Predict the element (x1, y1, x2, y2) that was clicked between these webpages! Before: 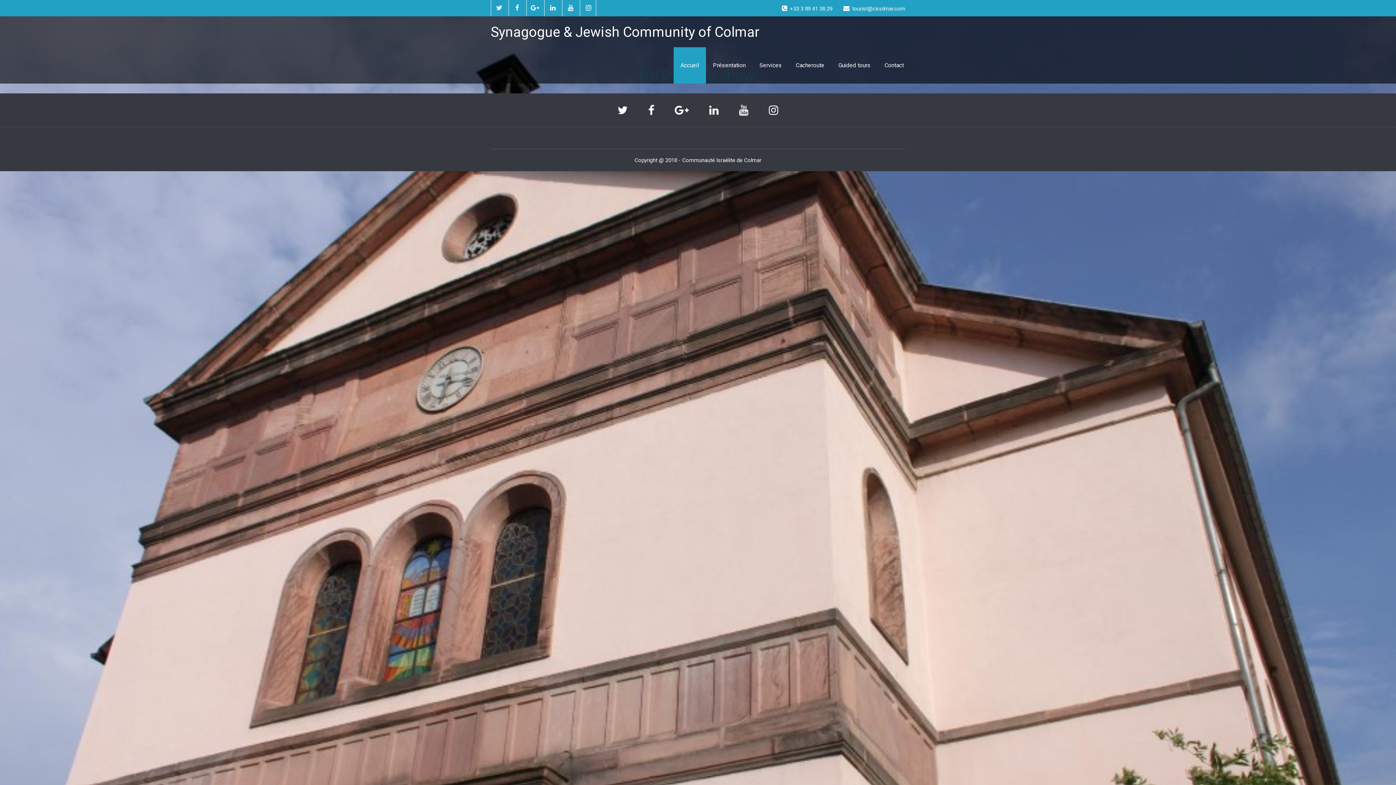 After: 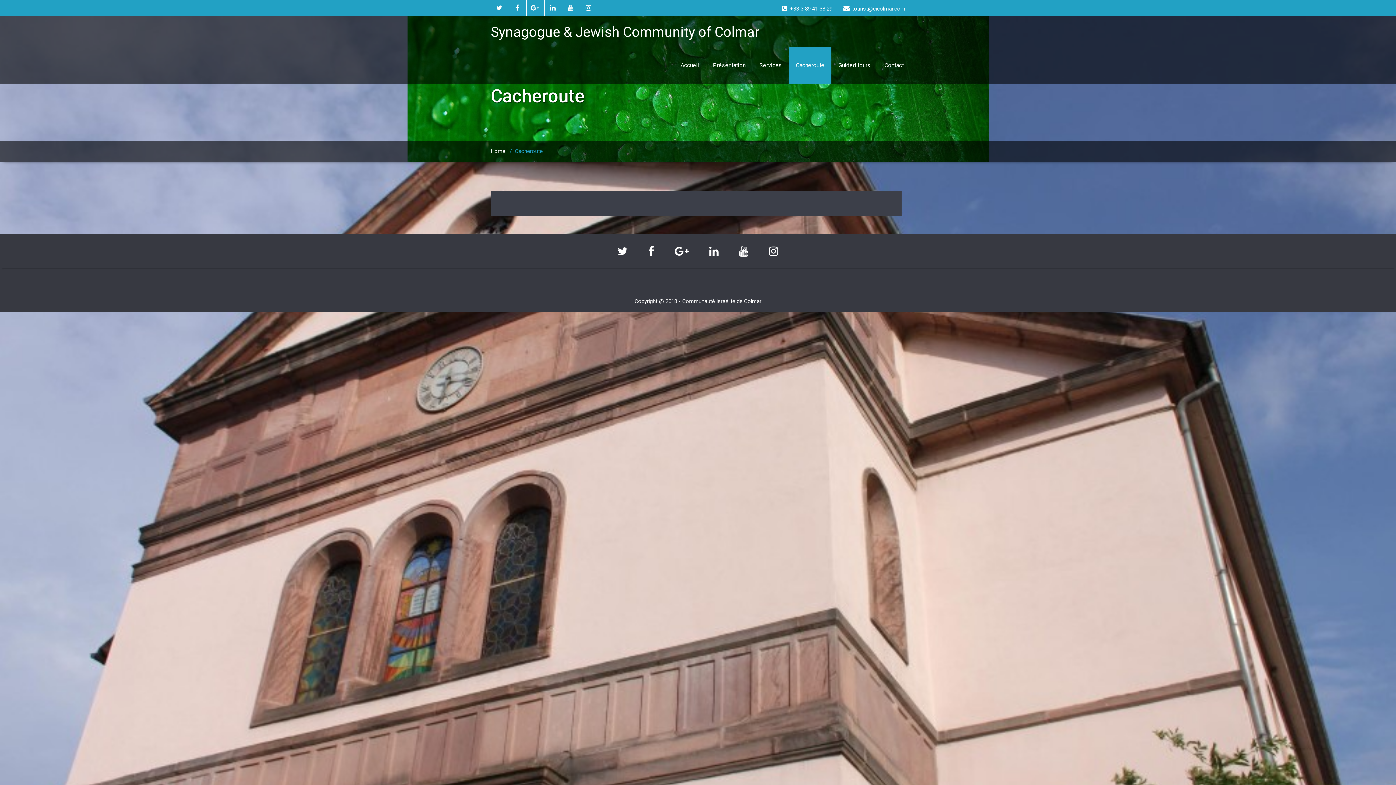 Action: bbox: (789, 47, 831, 83) label: Cacheroute